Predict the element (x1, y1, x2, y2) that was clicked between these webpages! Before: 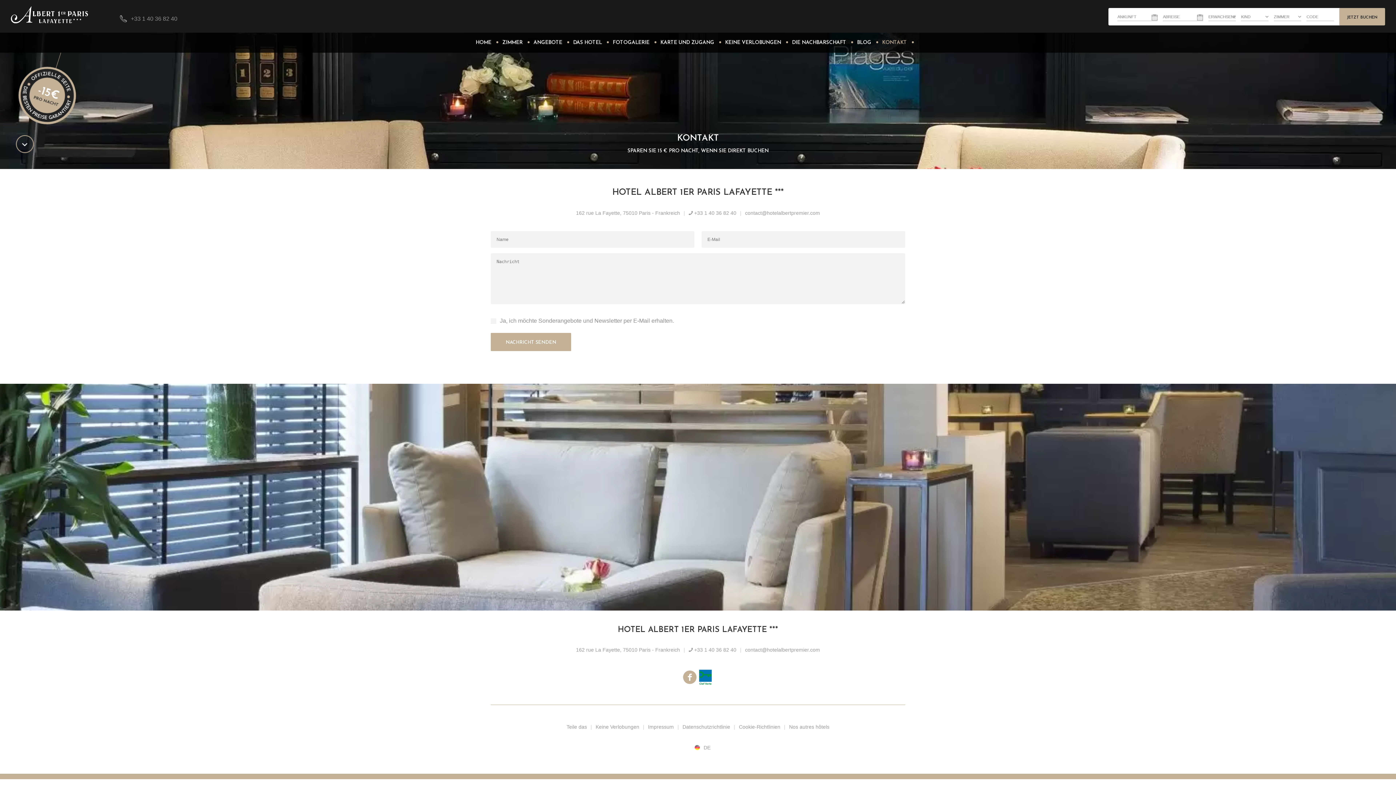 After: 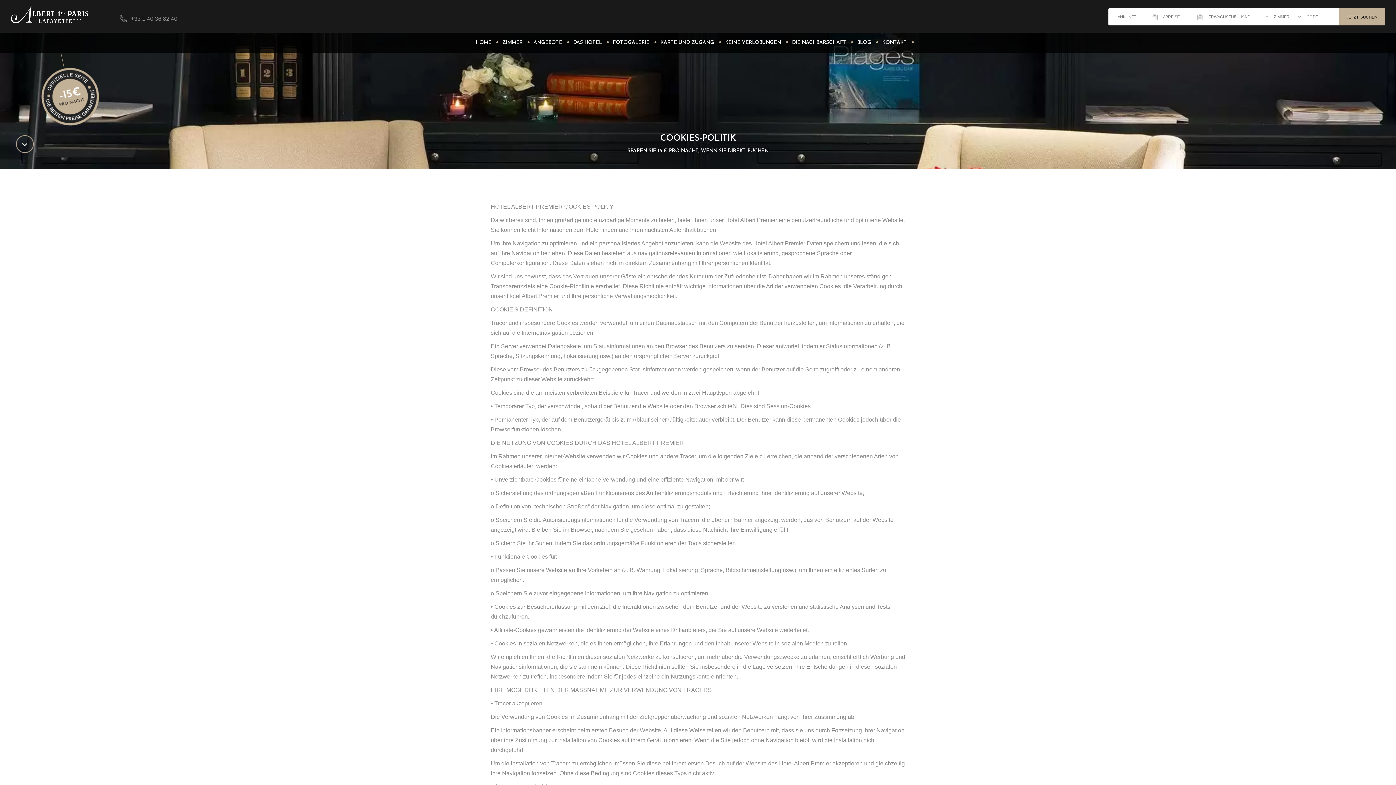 Action: label: Cookie-Richtlinien bbox: (739, 723, 780, 731)